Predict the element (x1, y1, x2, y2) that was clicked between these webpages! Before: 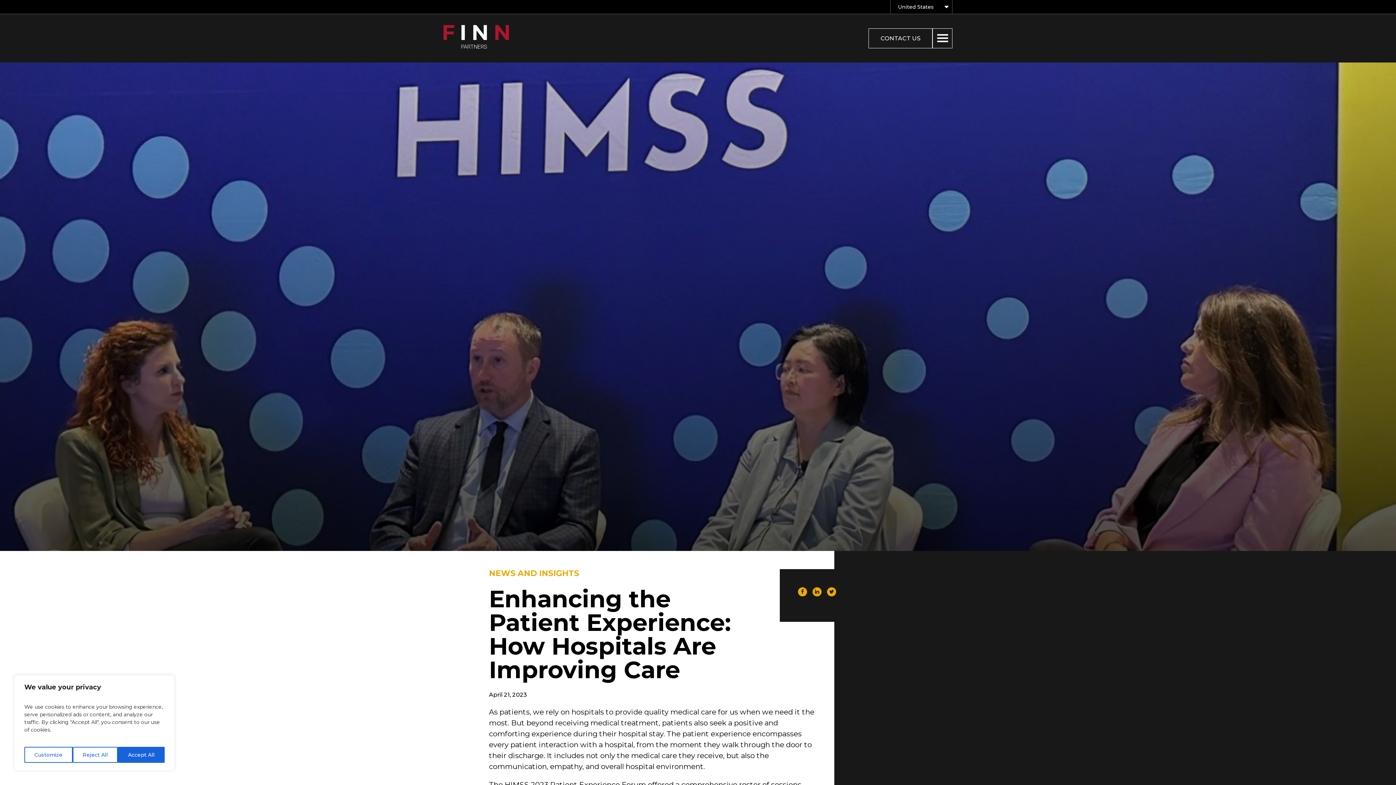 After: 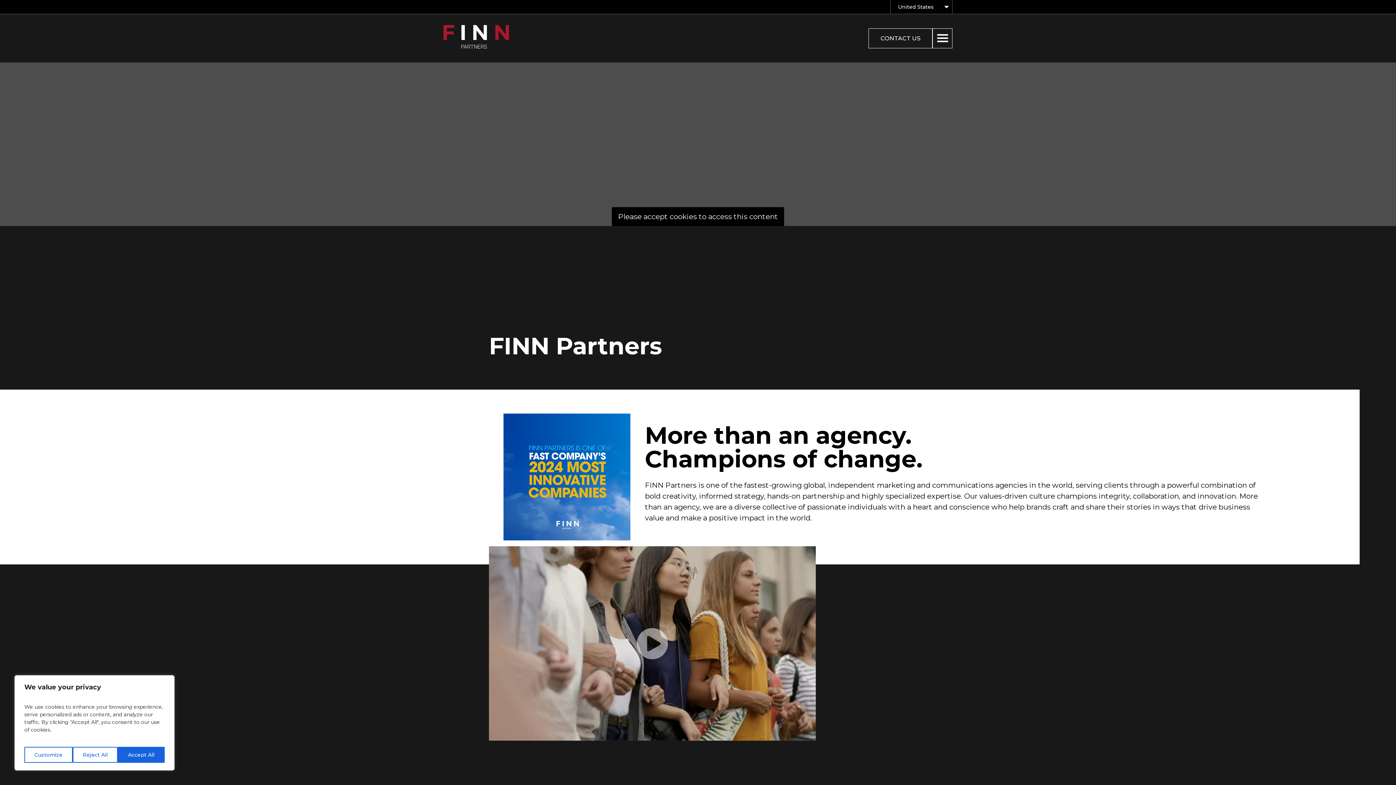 Action: bbox: (890, 0, 952, 13) label: United States